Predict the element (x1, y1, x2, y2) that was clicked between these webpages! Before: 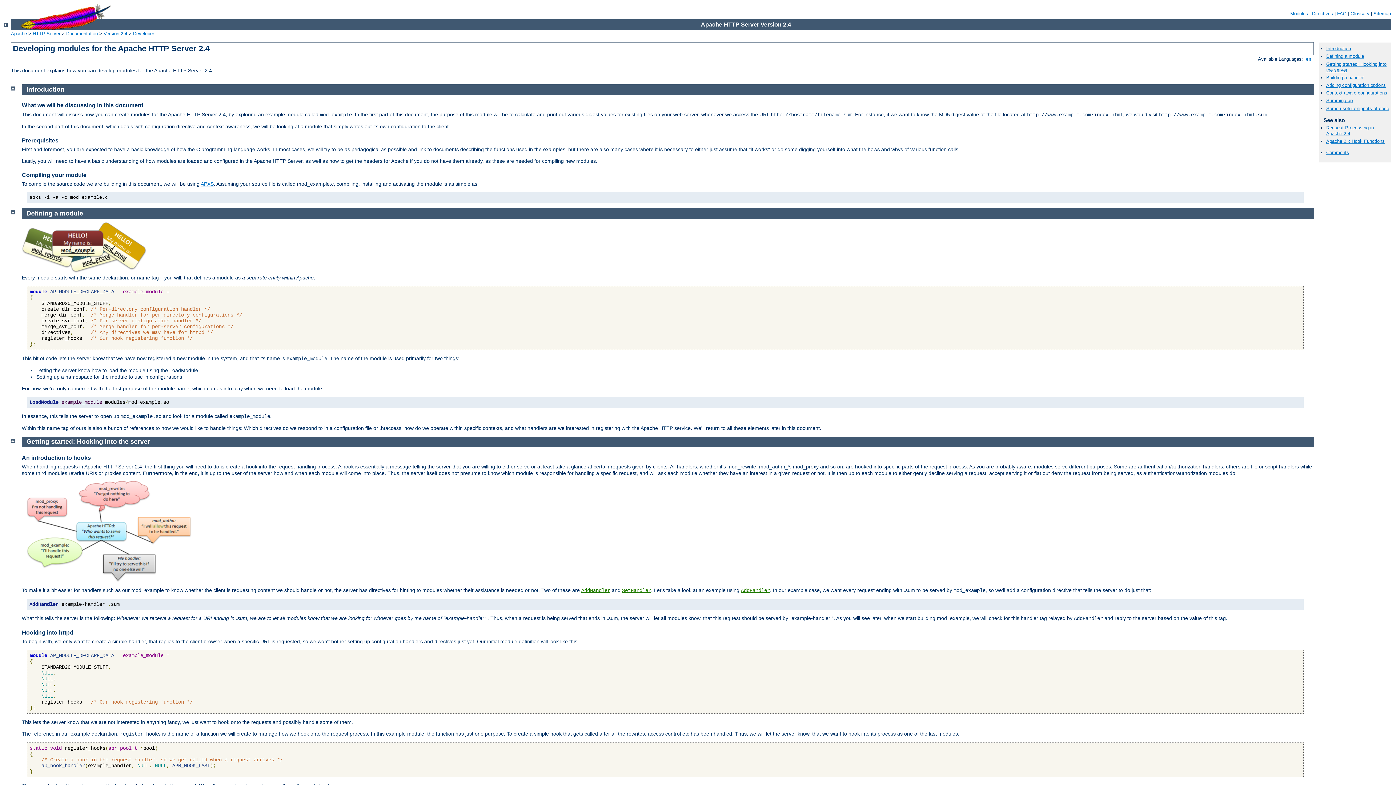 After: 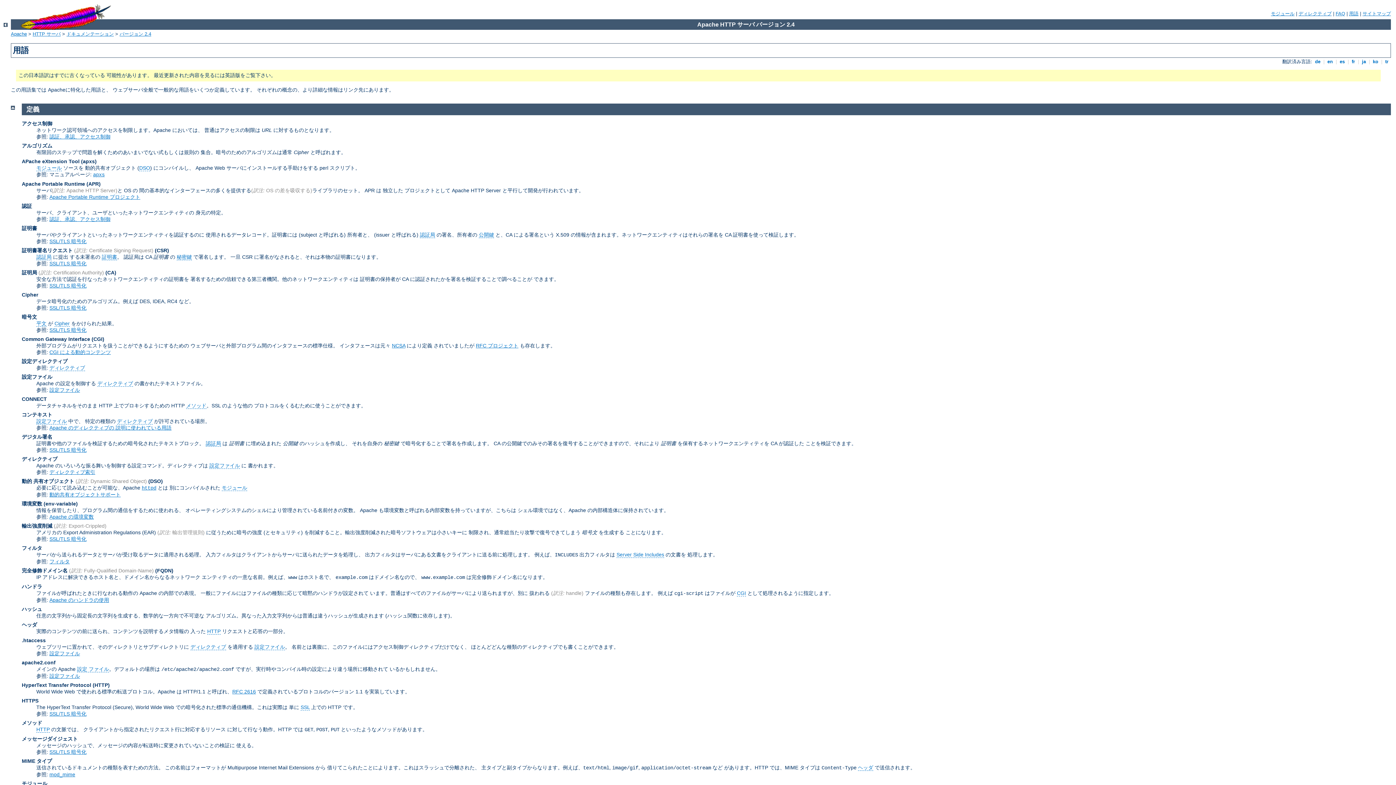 Action: bbox: (1350, 10, 1369, 16) label: Glossary